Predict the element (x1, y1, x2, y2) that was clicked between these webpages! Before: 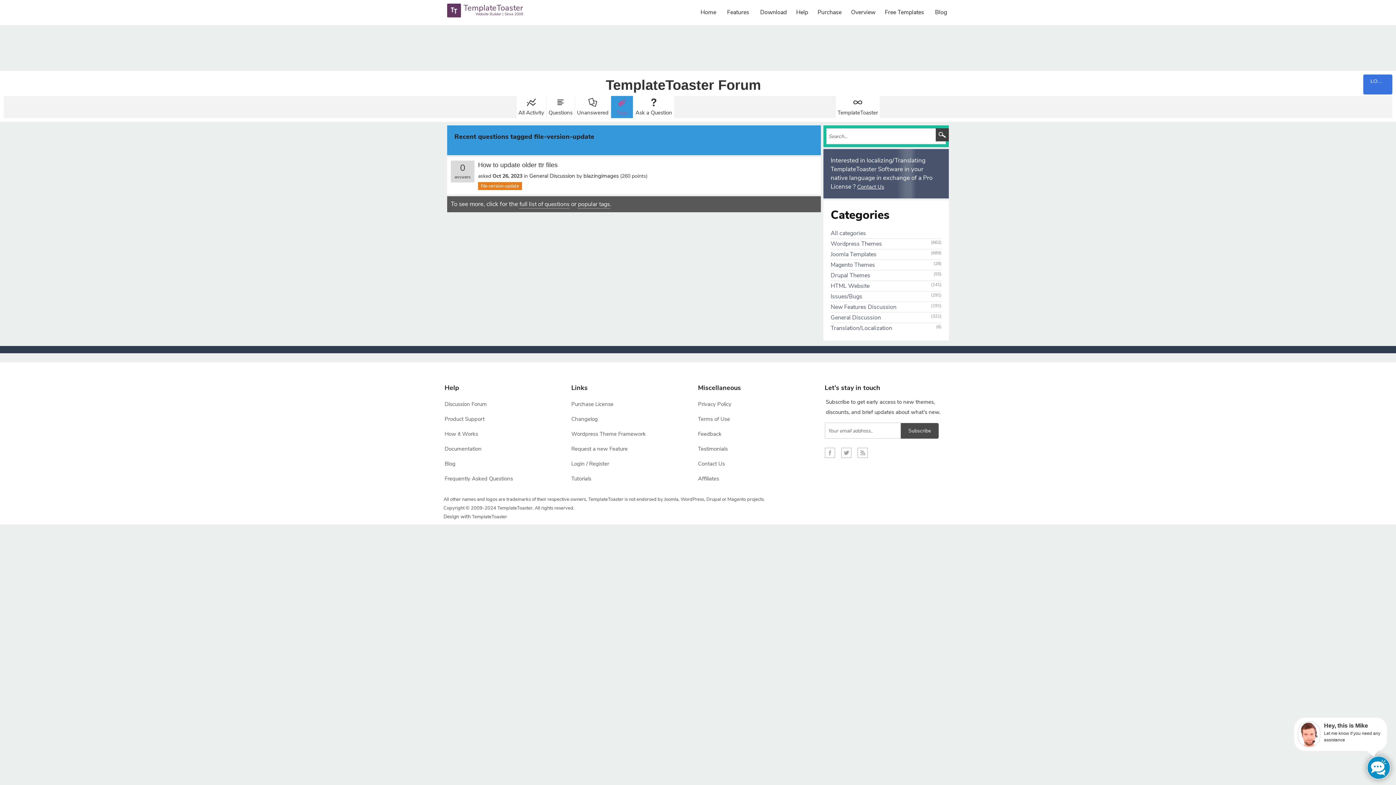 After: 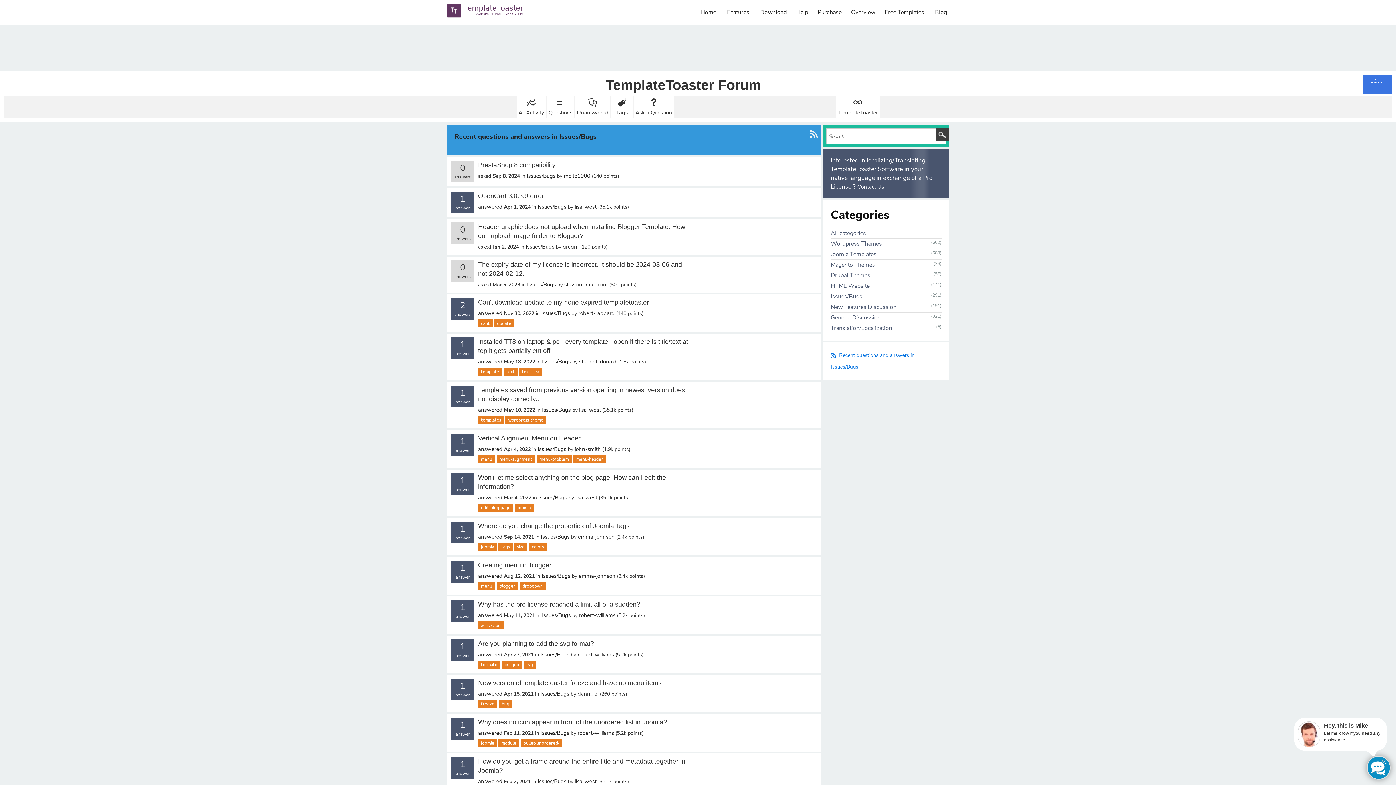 Action: bbox: (830, 292, 862, 300) label: Issues/Bugs